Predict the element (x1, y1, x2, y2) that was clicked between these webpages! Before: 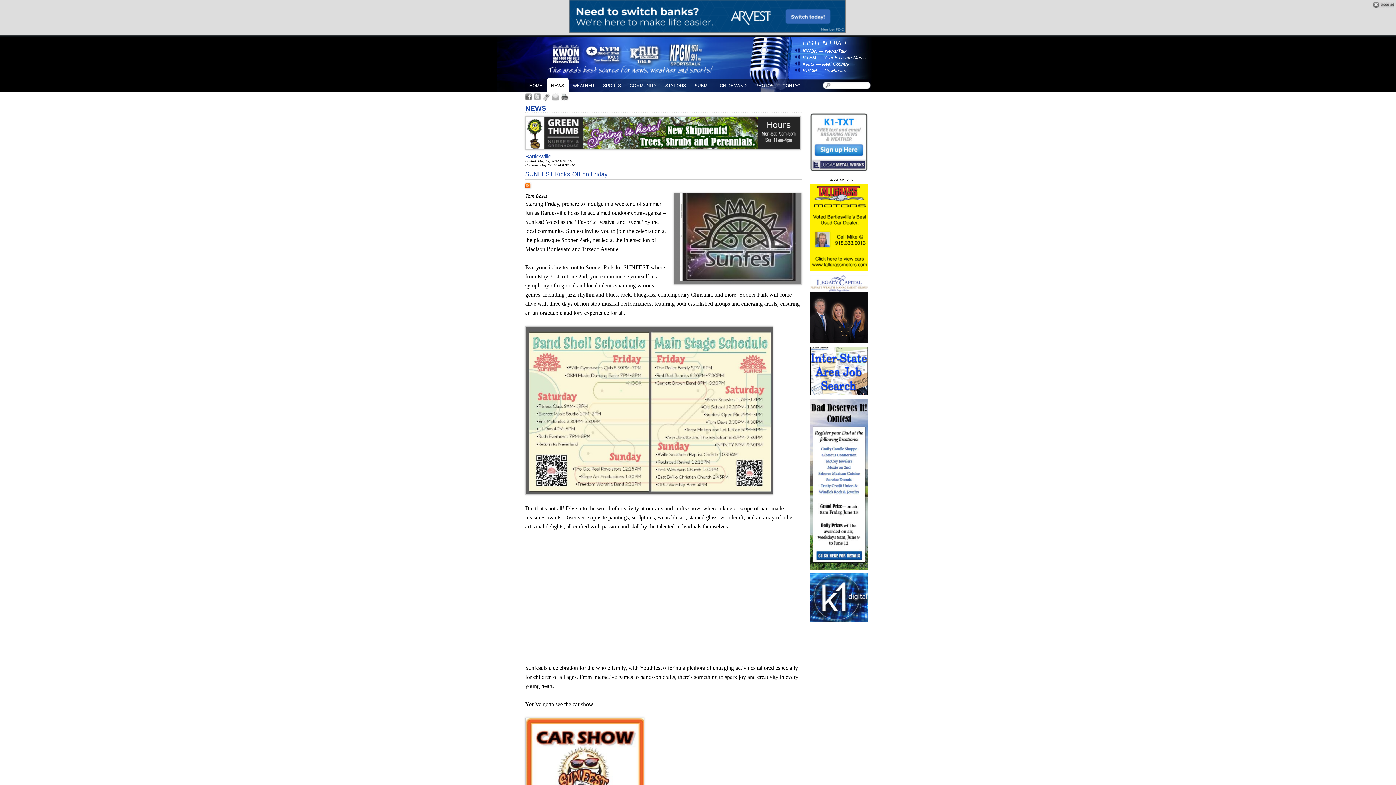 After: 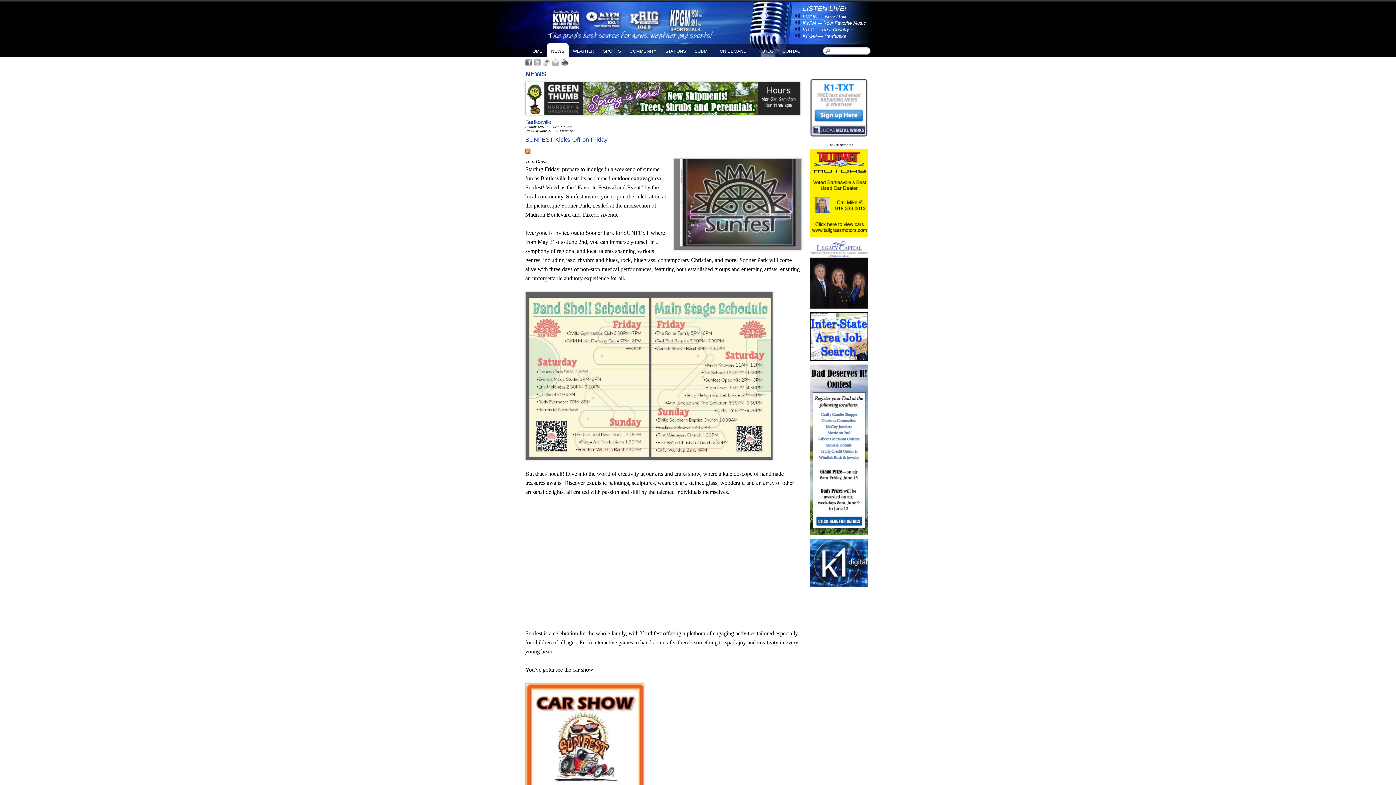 Action: bbox: (1373, 0, 1396, 7)